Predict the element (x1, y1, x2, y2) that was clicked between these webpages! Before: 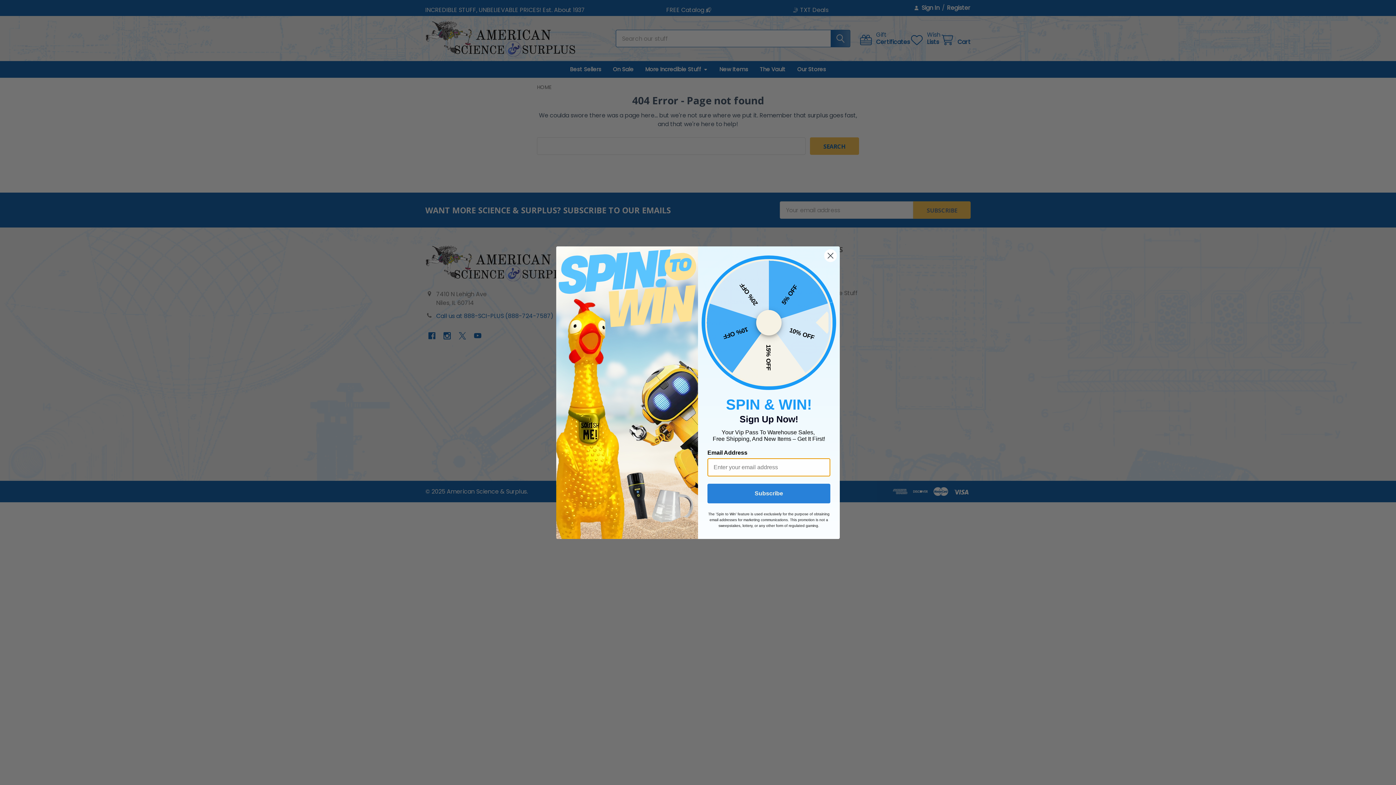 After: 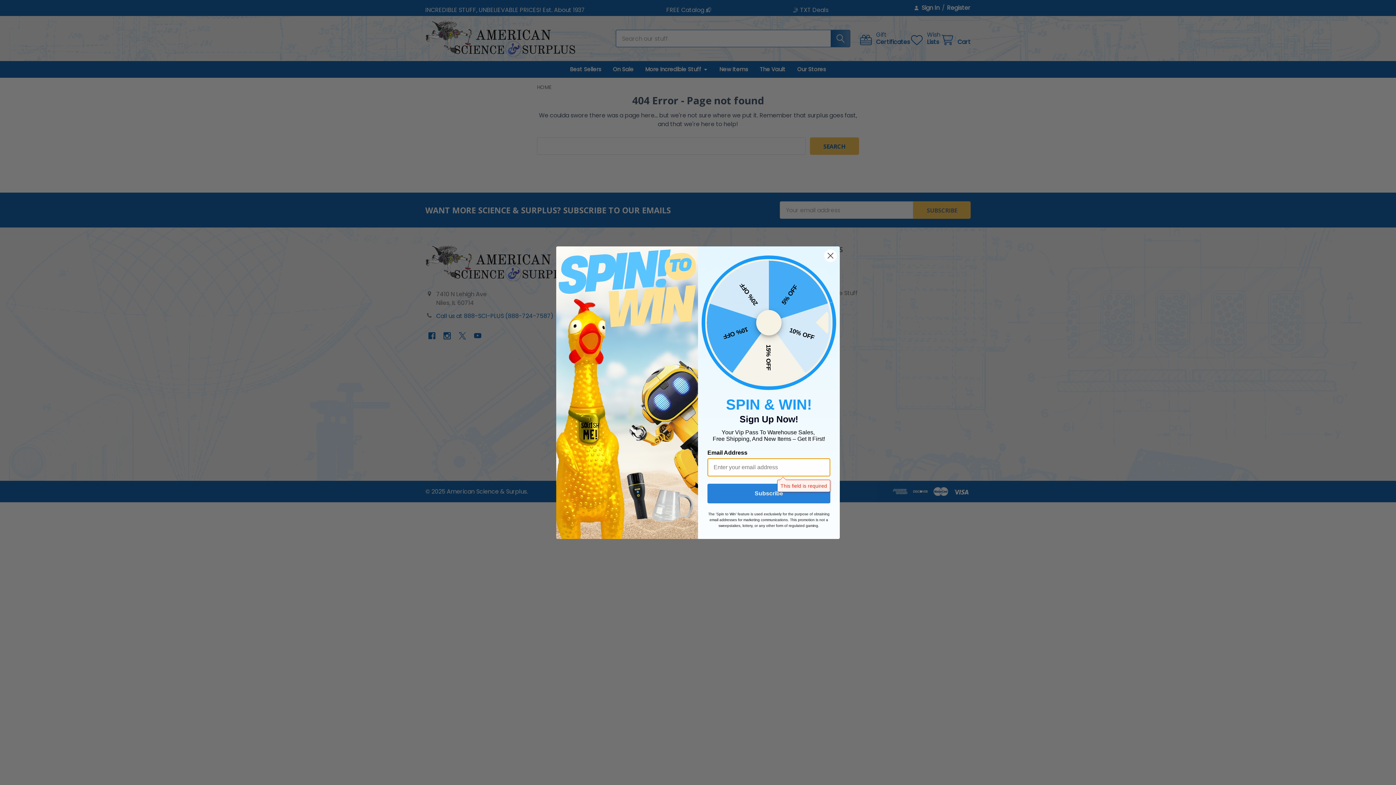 Action: label: Subscribe bbox: (707, 483, 830, 503)